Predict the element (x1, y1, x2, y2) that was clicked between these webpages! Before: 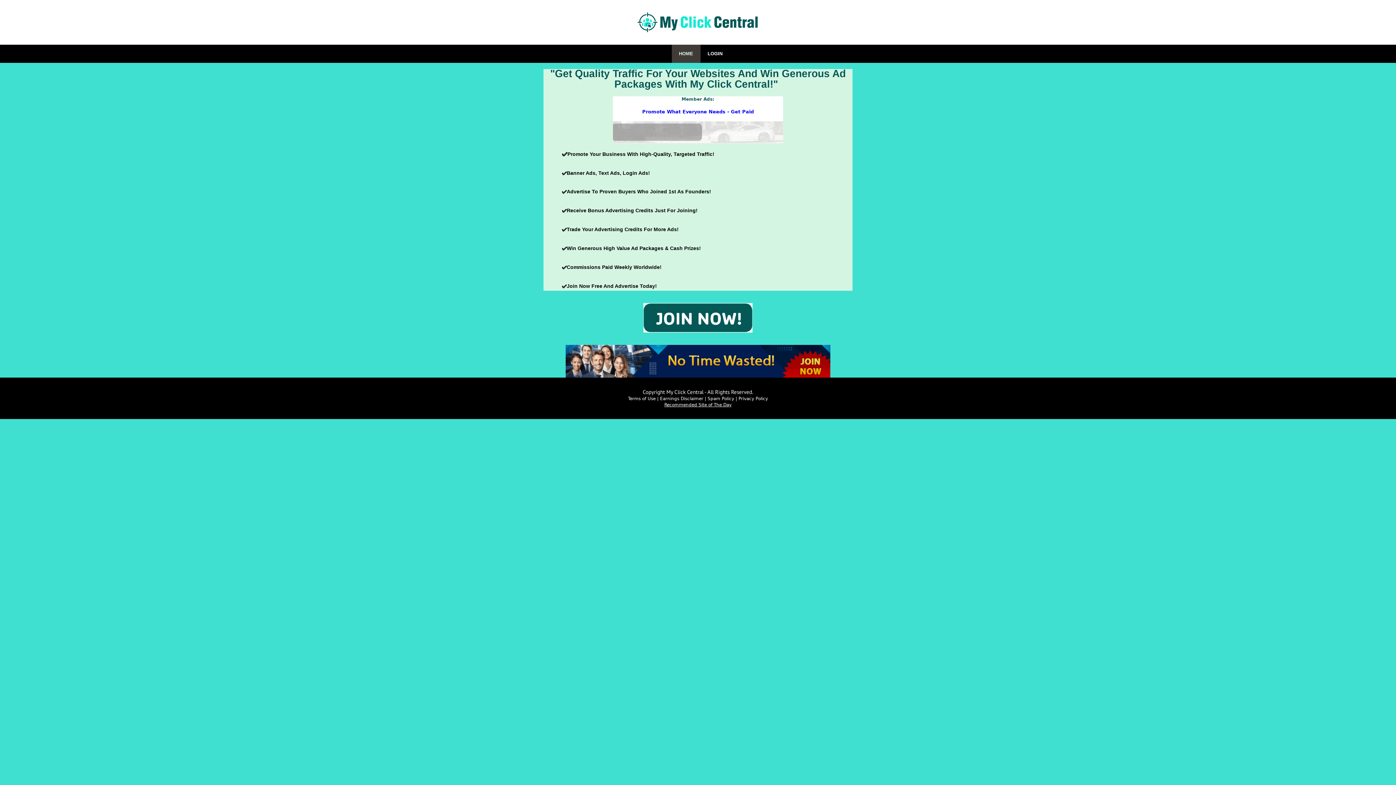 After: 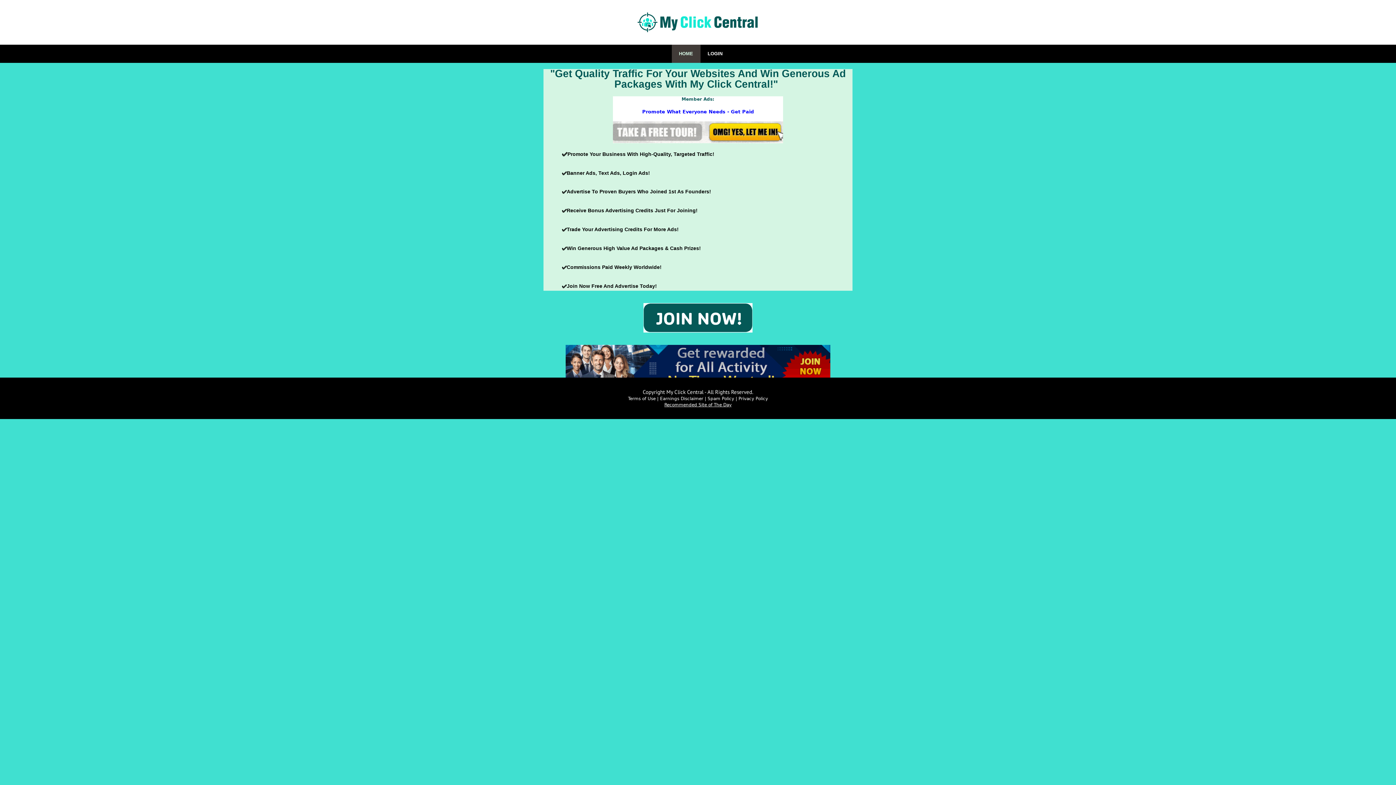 Action: bbox: (628, 396, 655, 401) label: Terms of Use